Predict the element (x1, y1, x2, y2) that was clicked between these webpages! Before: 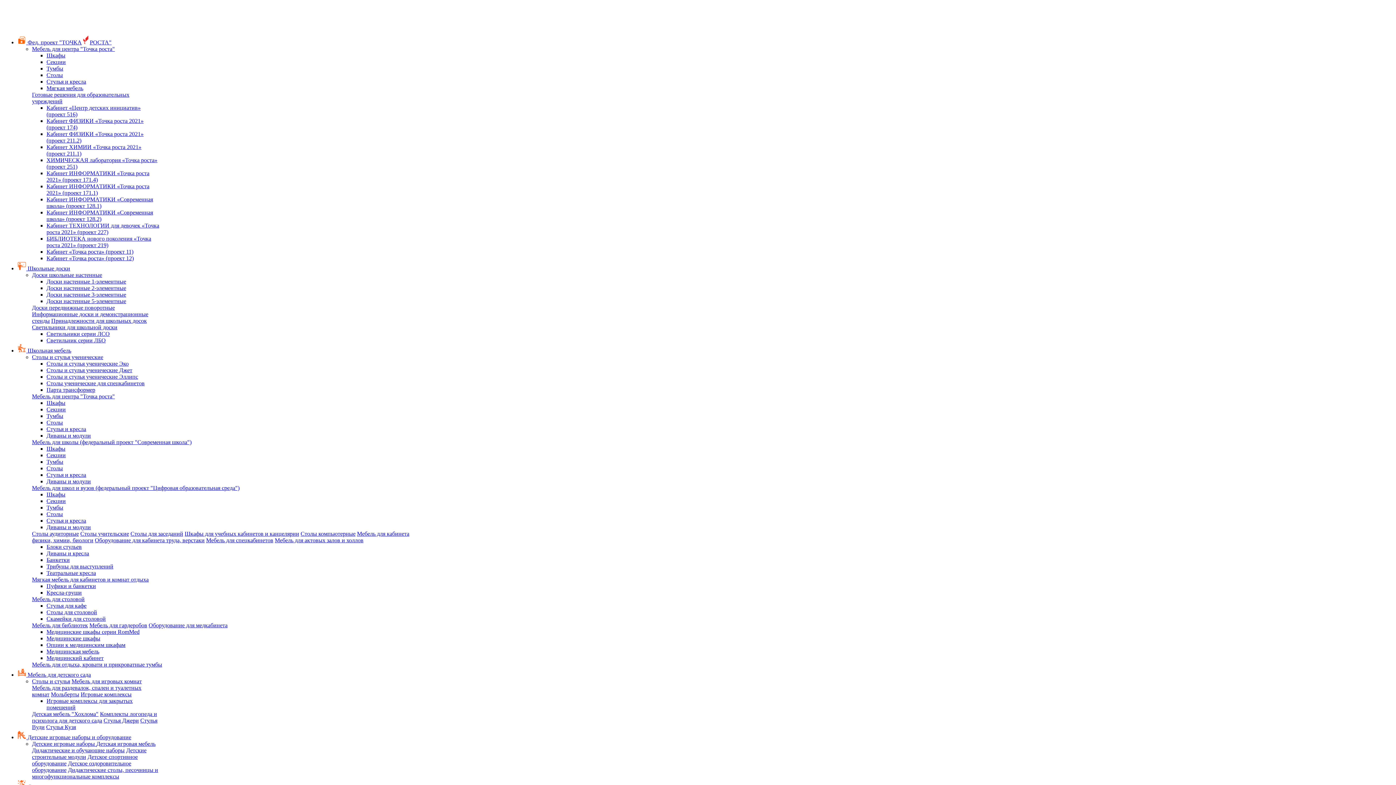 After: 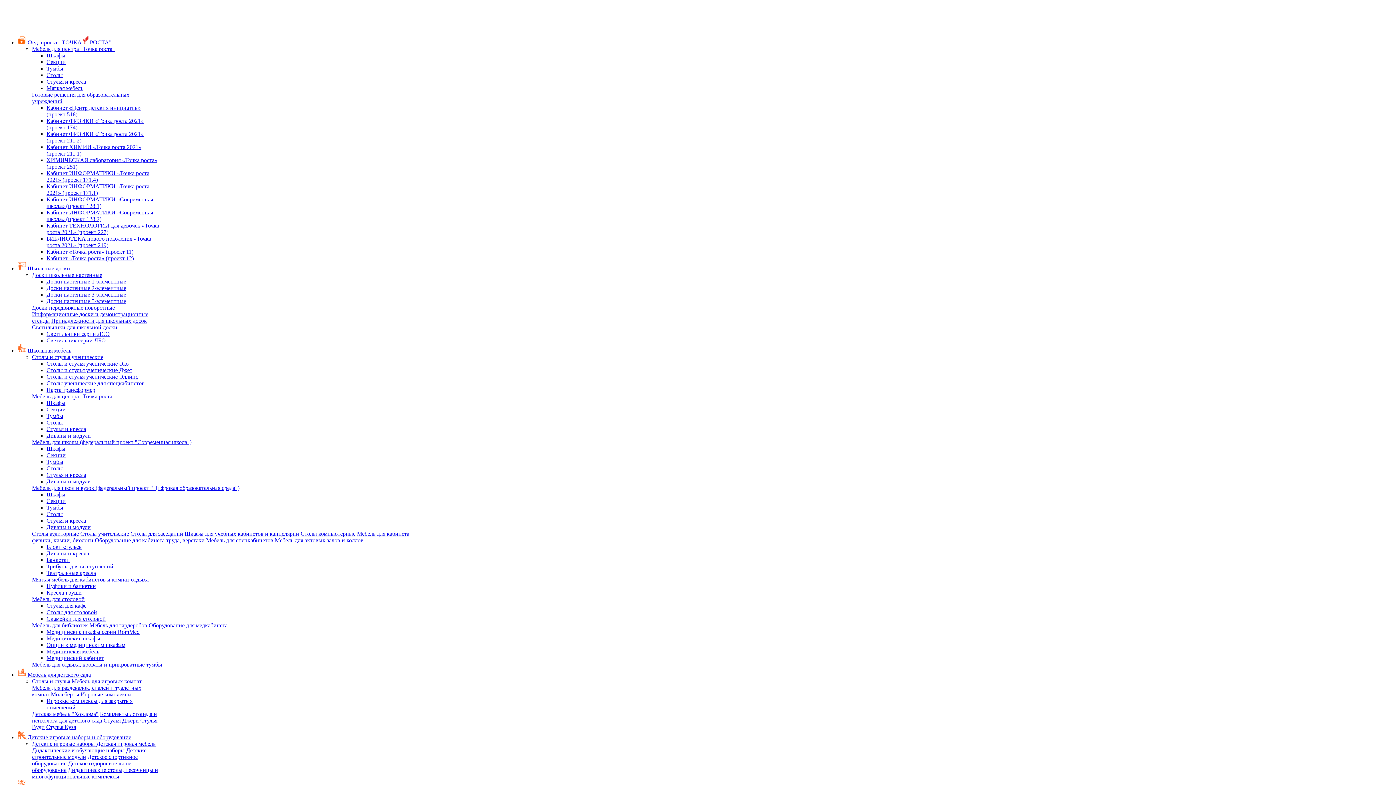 Action: bbox: (32, 393, 114, 399) label: Мебель для центра "Точка роста"